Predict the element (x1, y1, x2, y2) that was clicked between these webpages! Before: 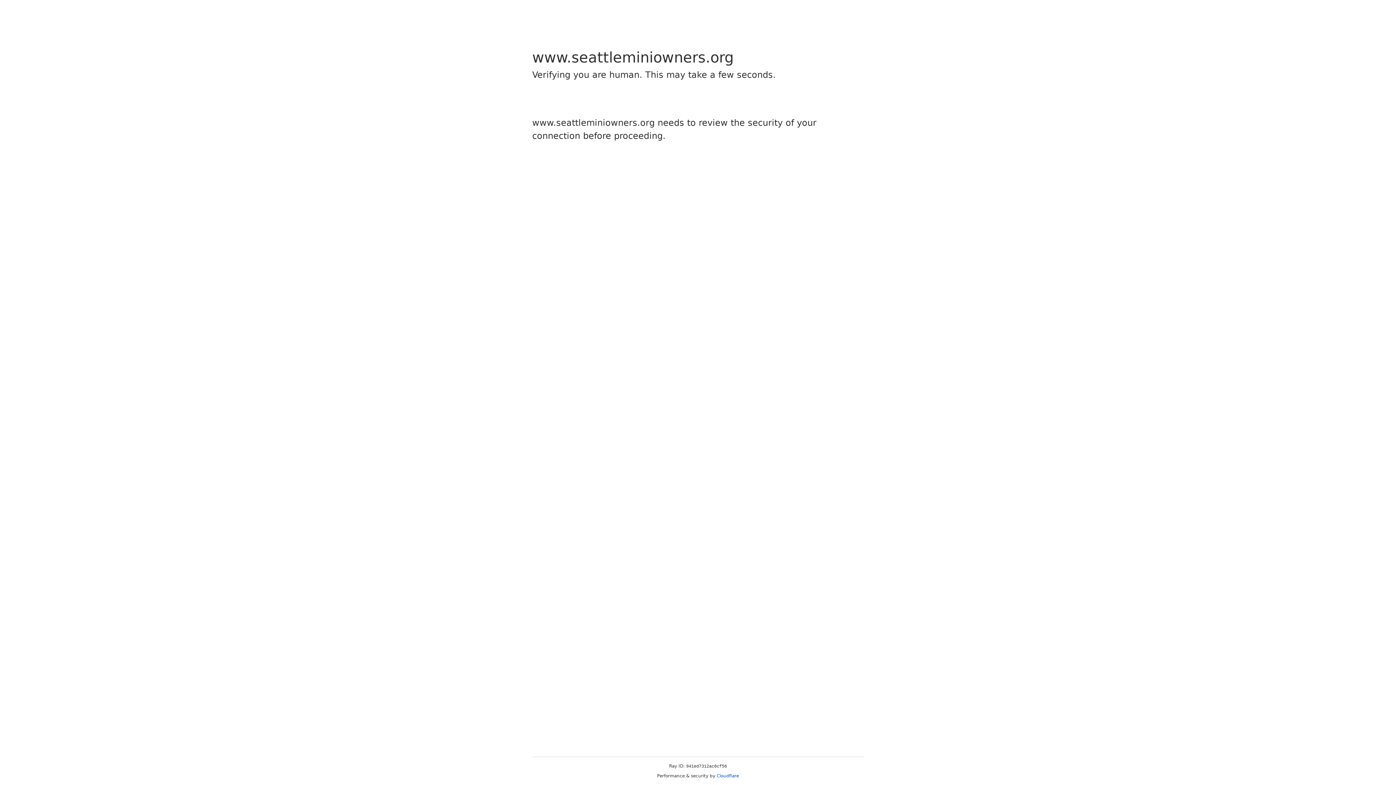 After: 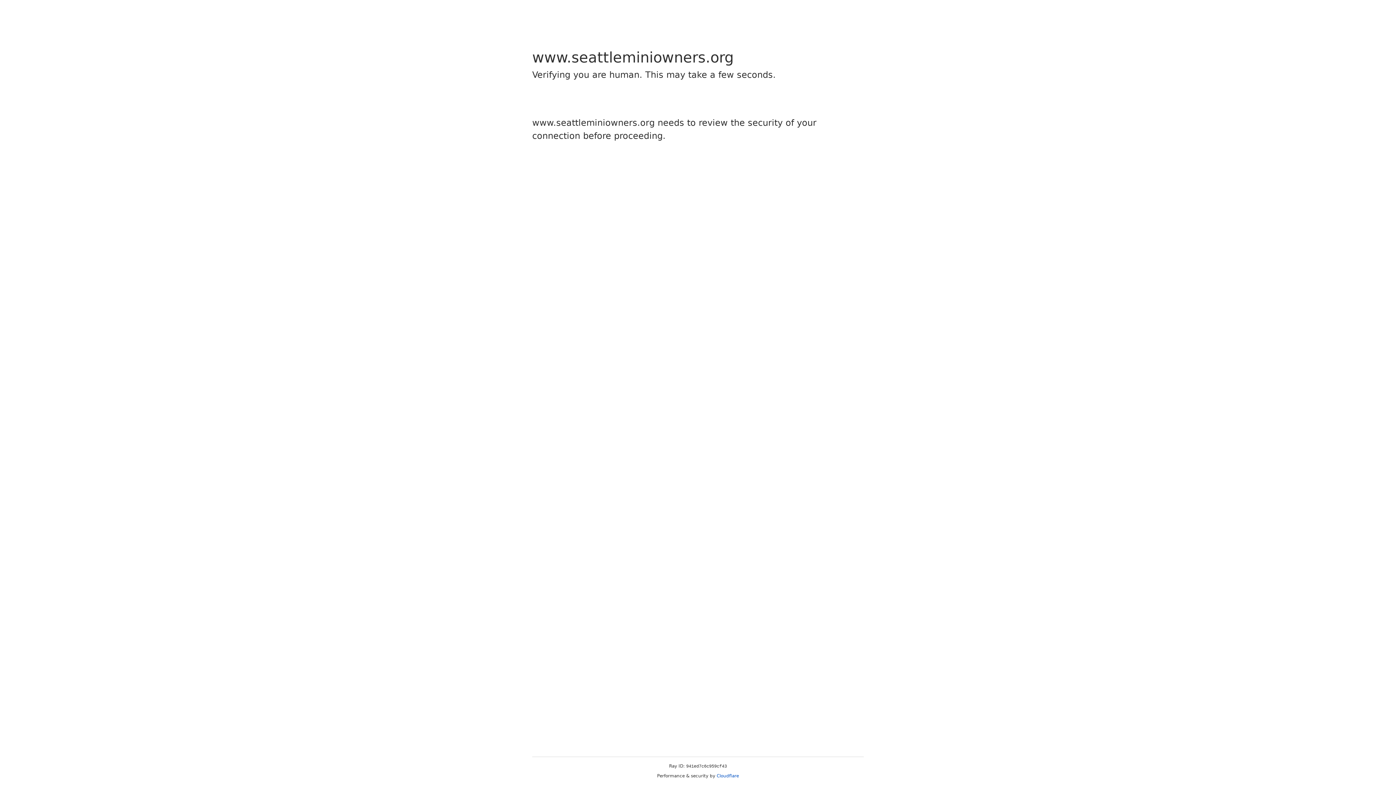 Action: label: Cloudflare bbox: (716, 773, 739, 778)